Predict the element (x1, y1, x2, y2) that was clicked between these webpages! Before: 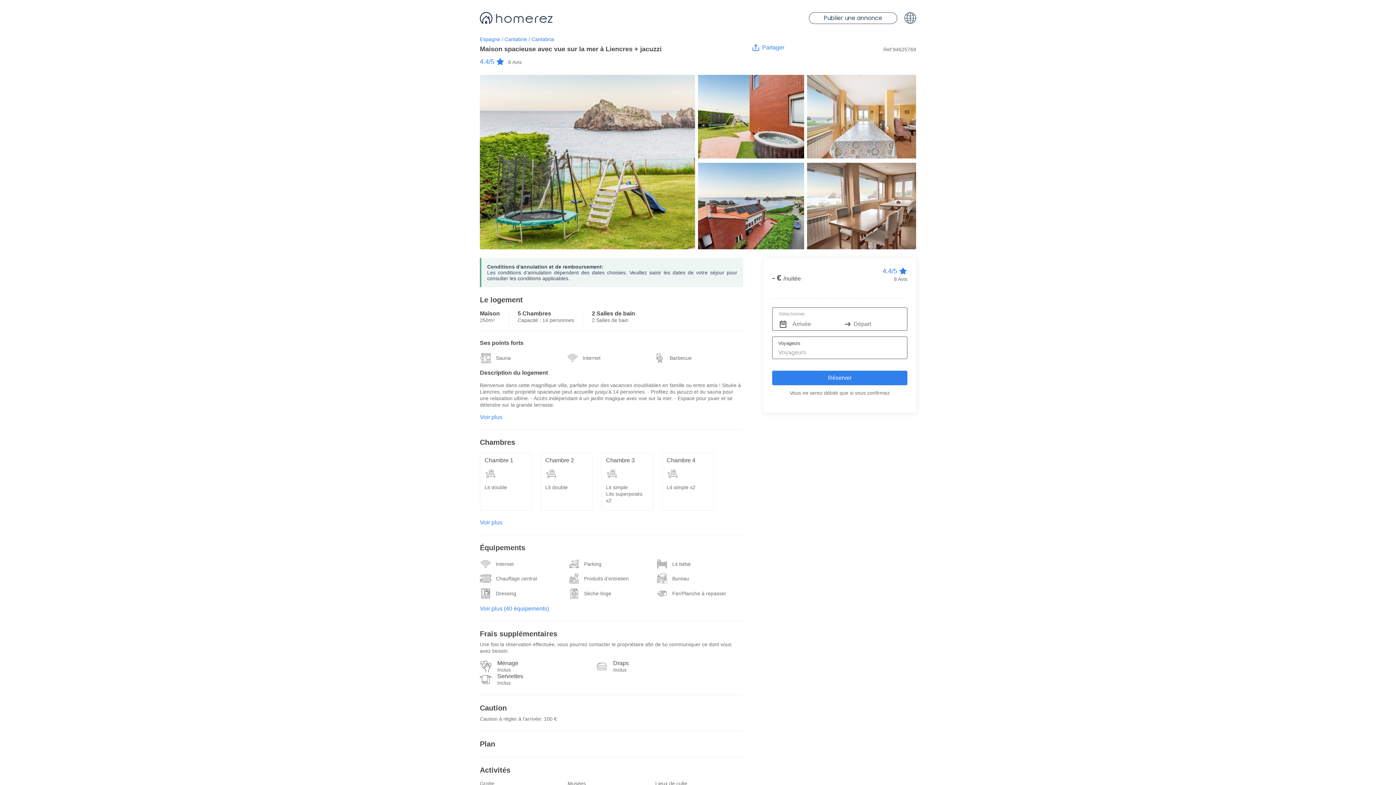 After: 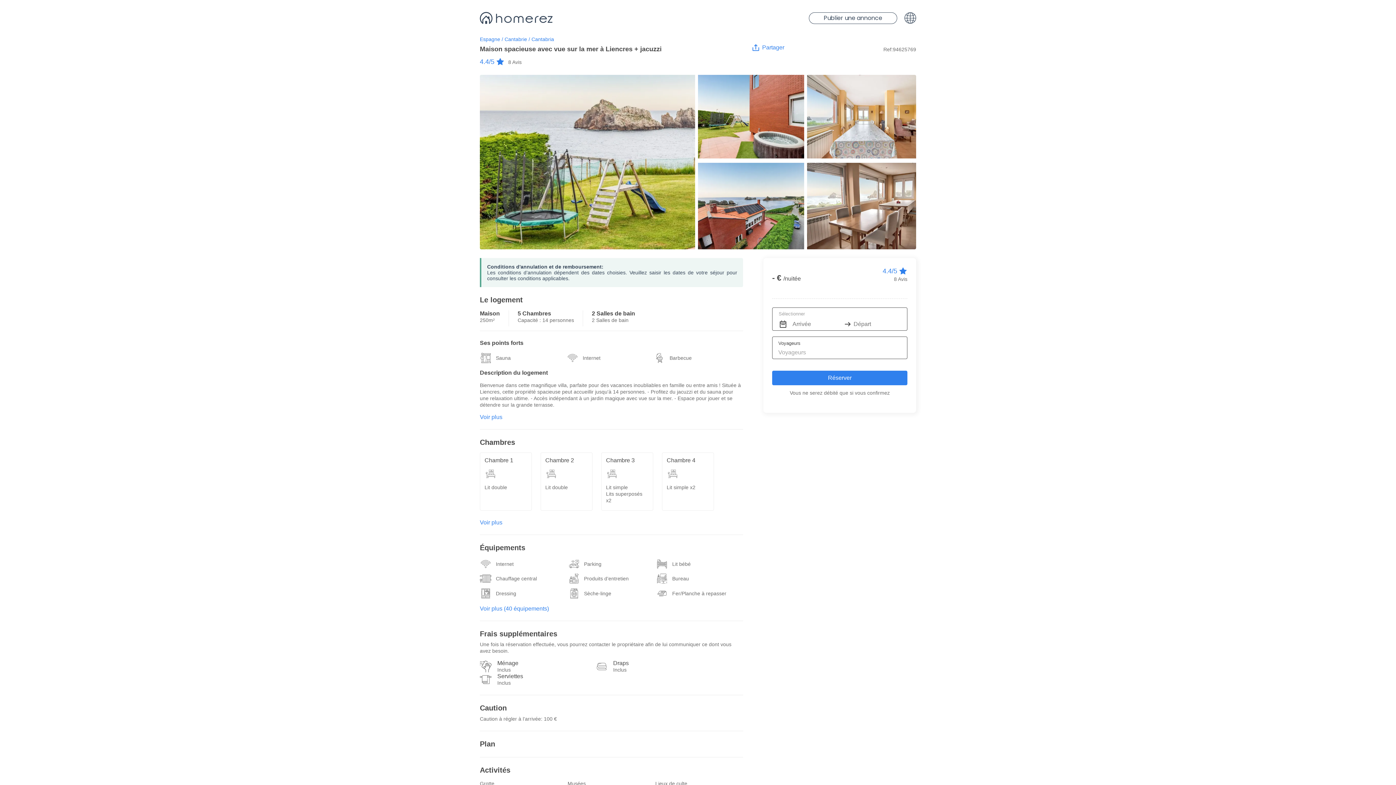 Action: bbox: (773, 308, 791, 330) label: Interact with the calendar and add the check-in date for your trip.